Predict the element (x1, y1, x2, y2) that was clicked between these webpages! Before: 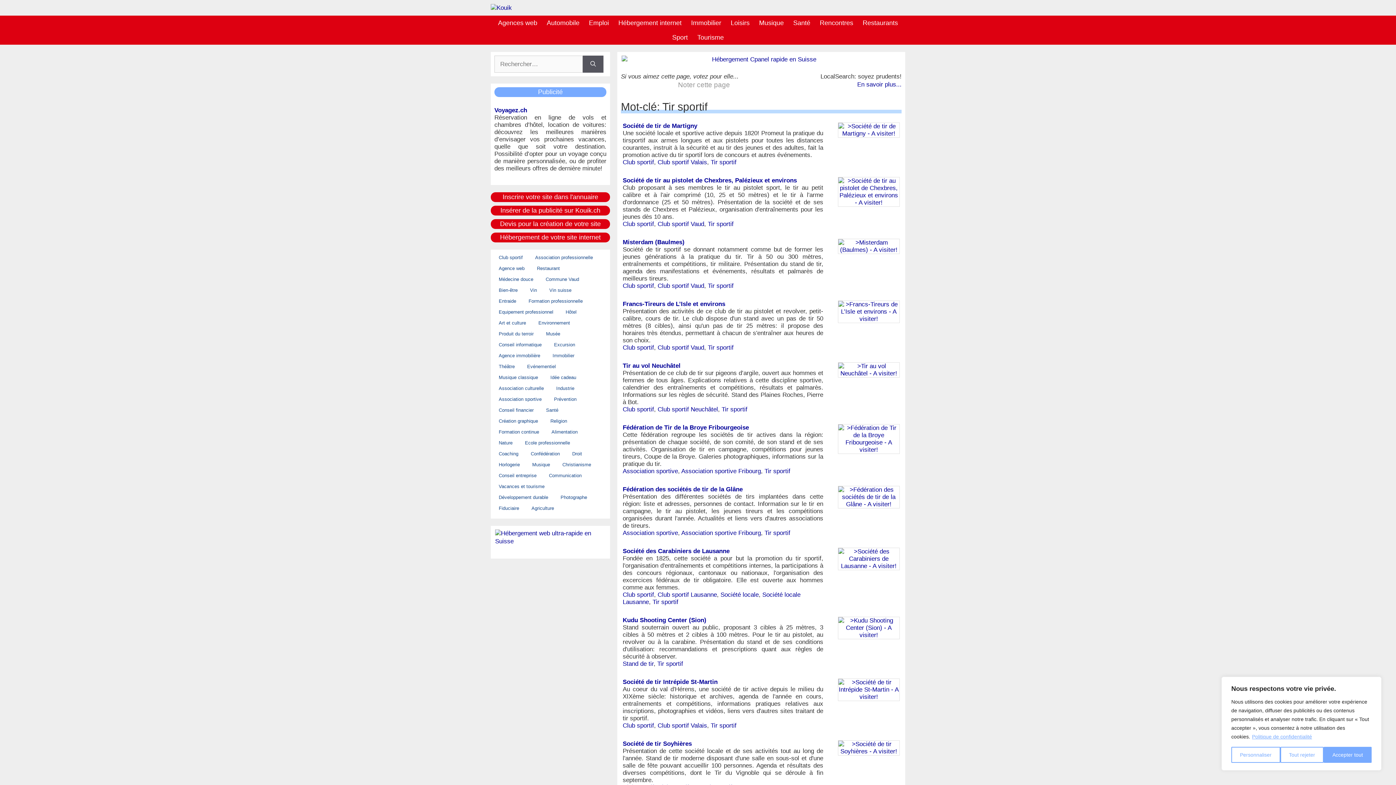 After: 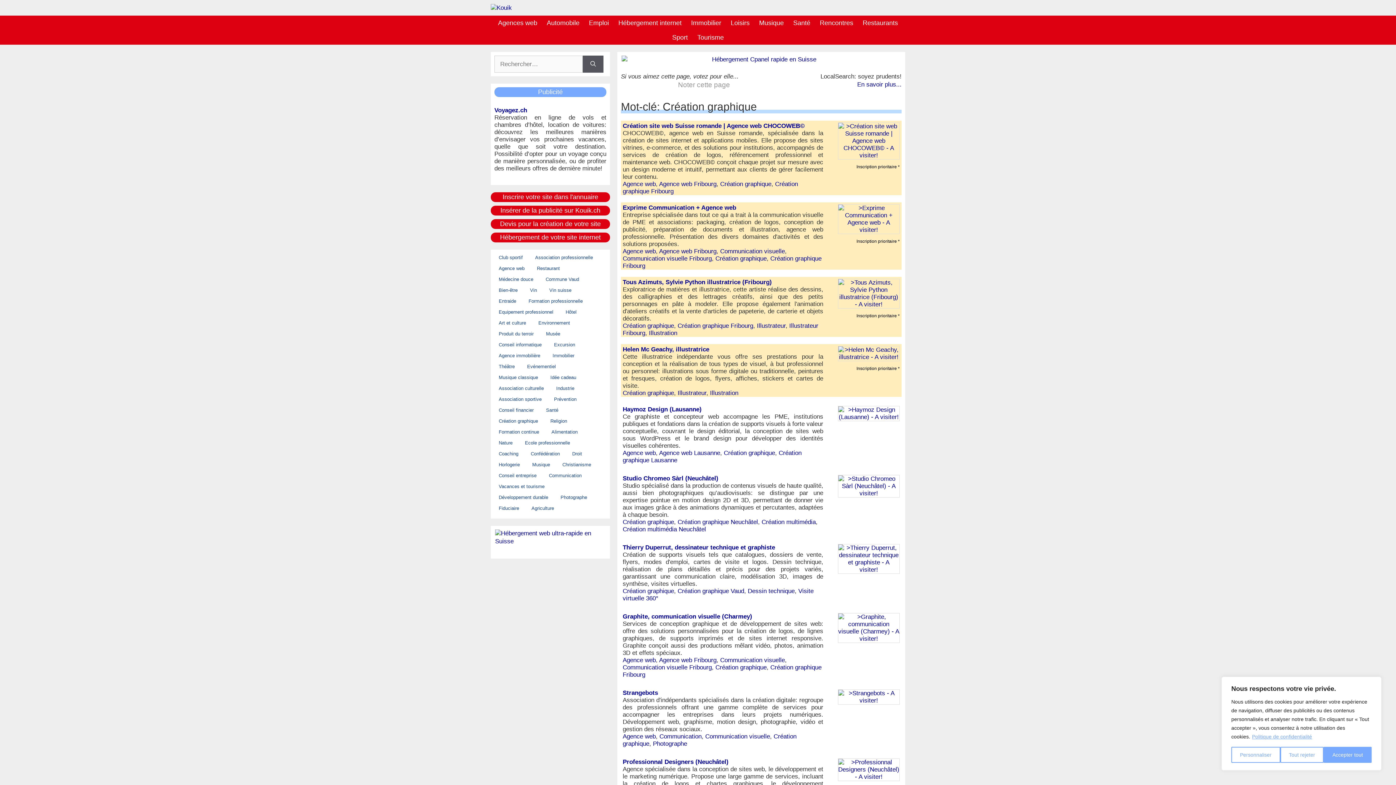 Action: label: Création graphique bbox: (494, 417, 540, 426)